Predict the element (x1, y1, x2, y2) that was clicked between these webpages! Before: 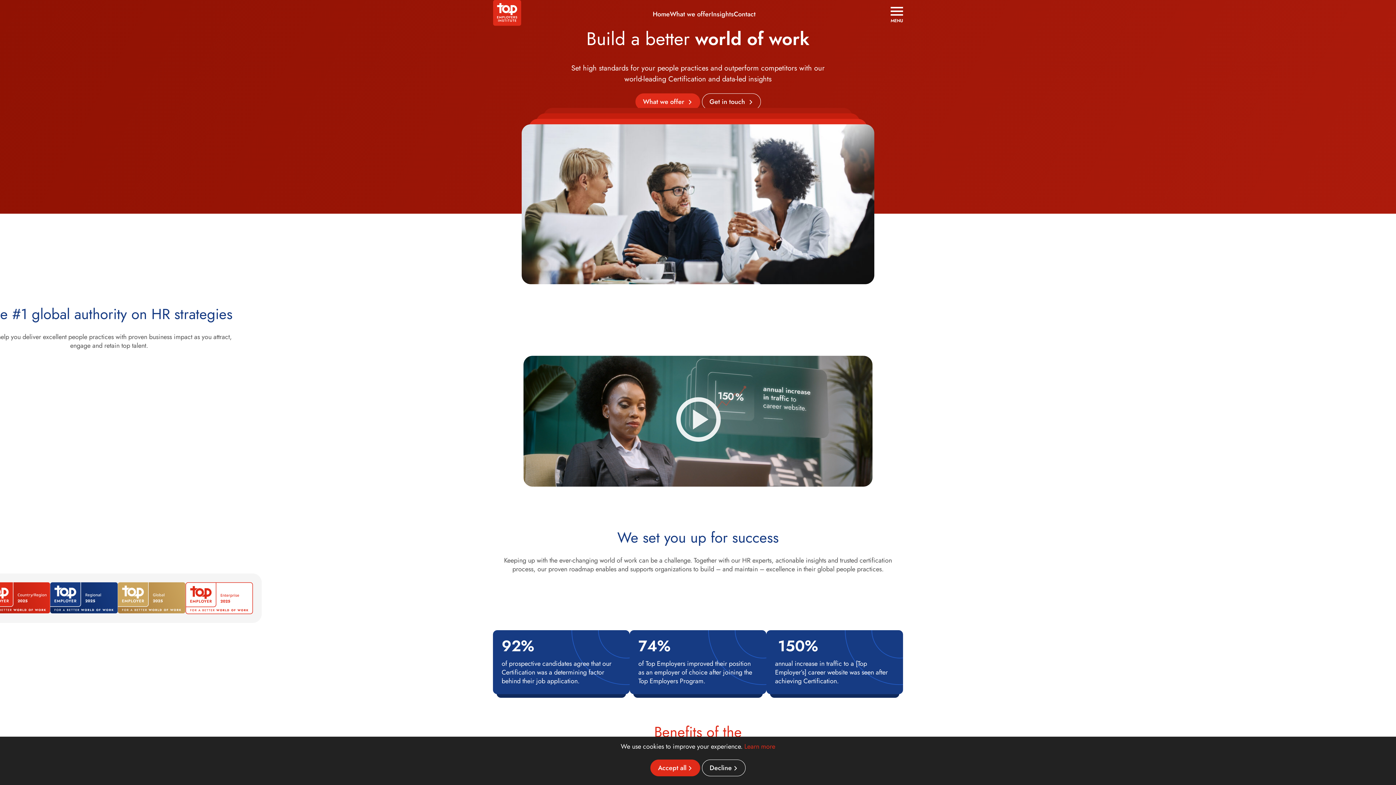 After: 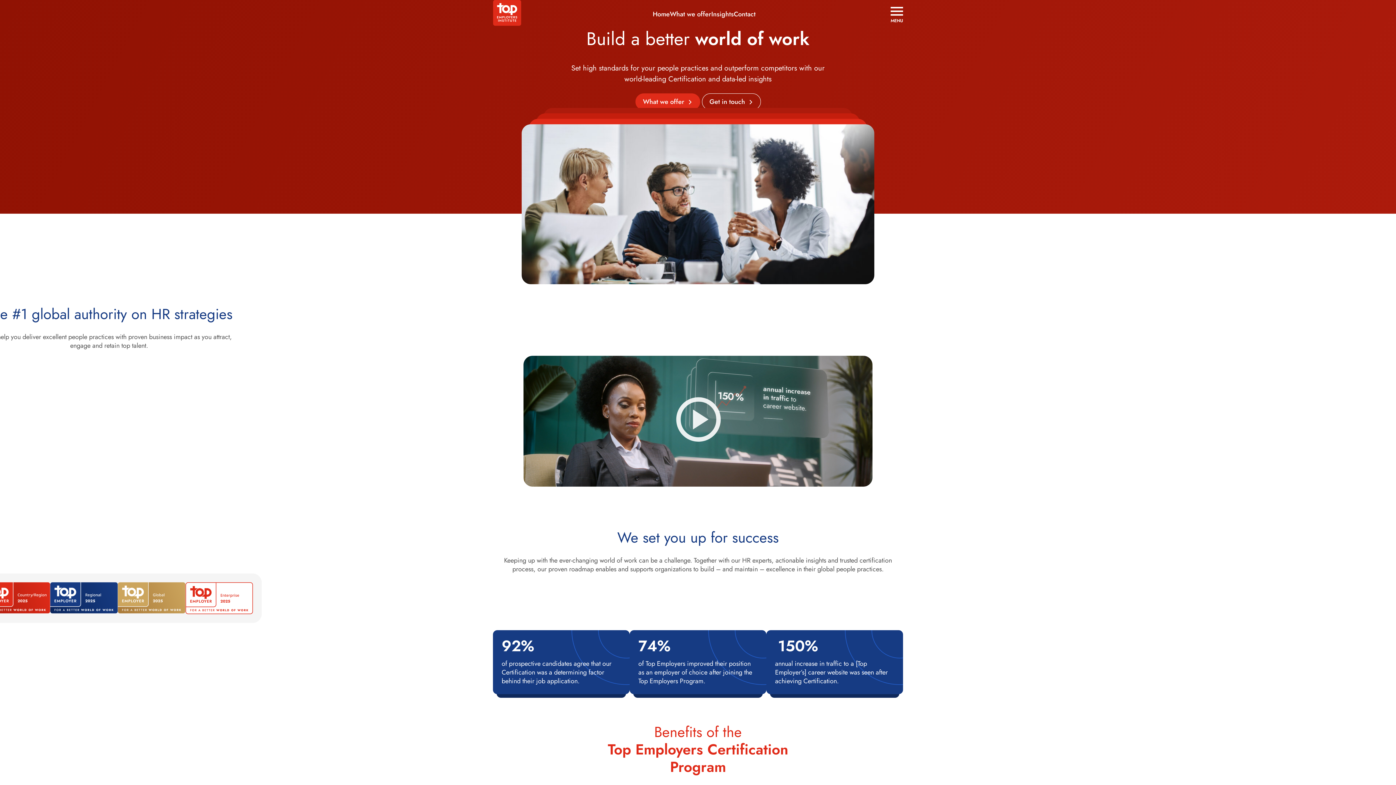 Action: bbox: (650, 760, 700, 776) label: Accept all